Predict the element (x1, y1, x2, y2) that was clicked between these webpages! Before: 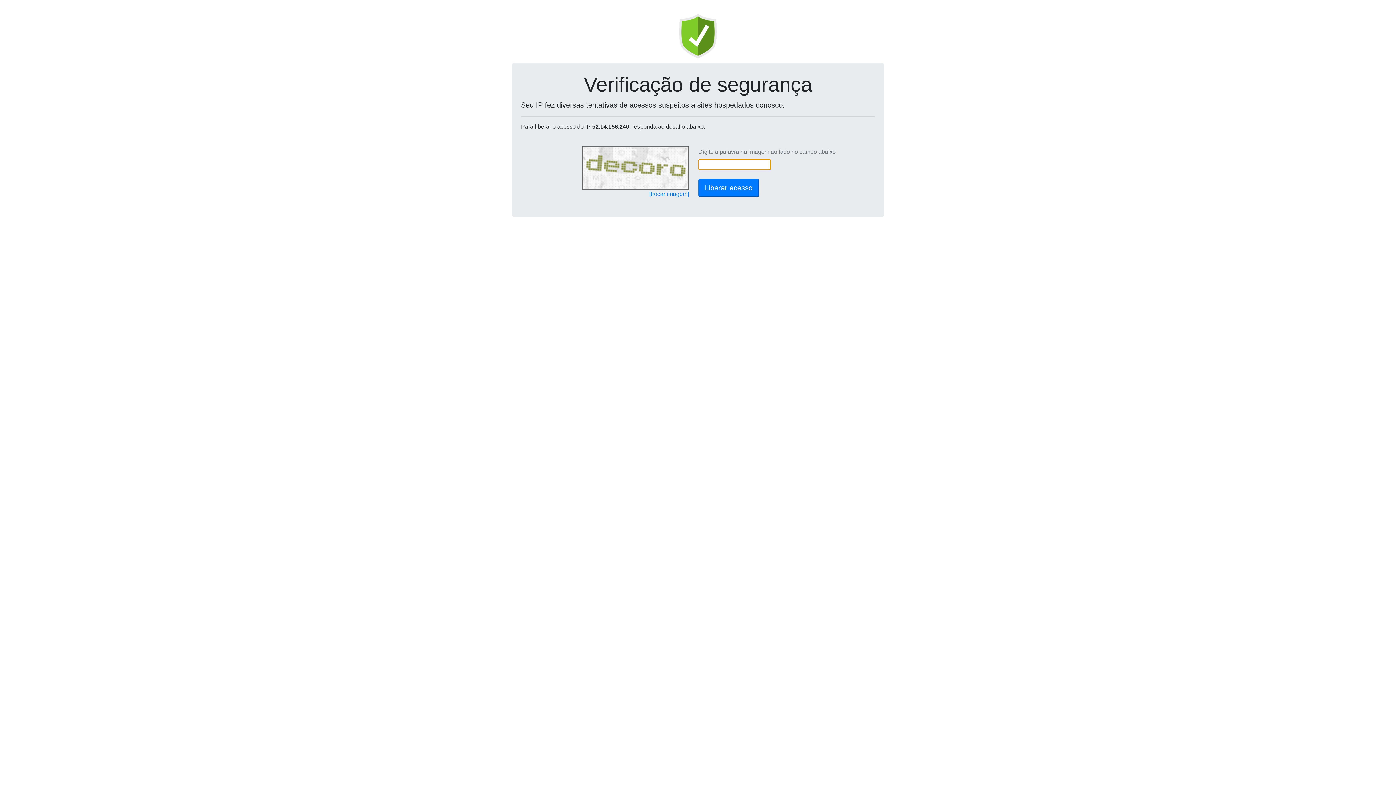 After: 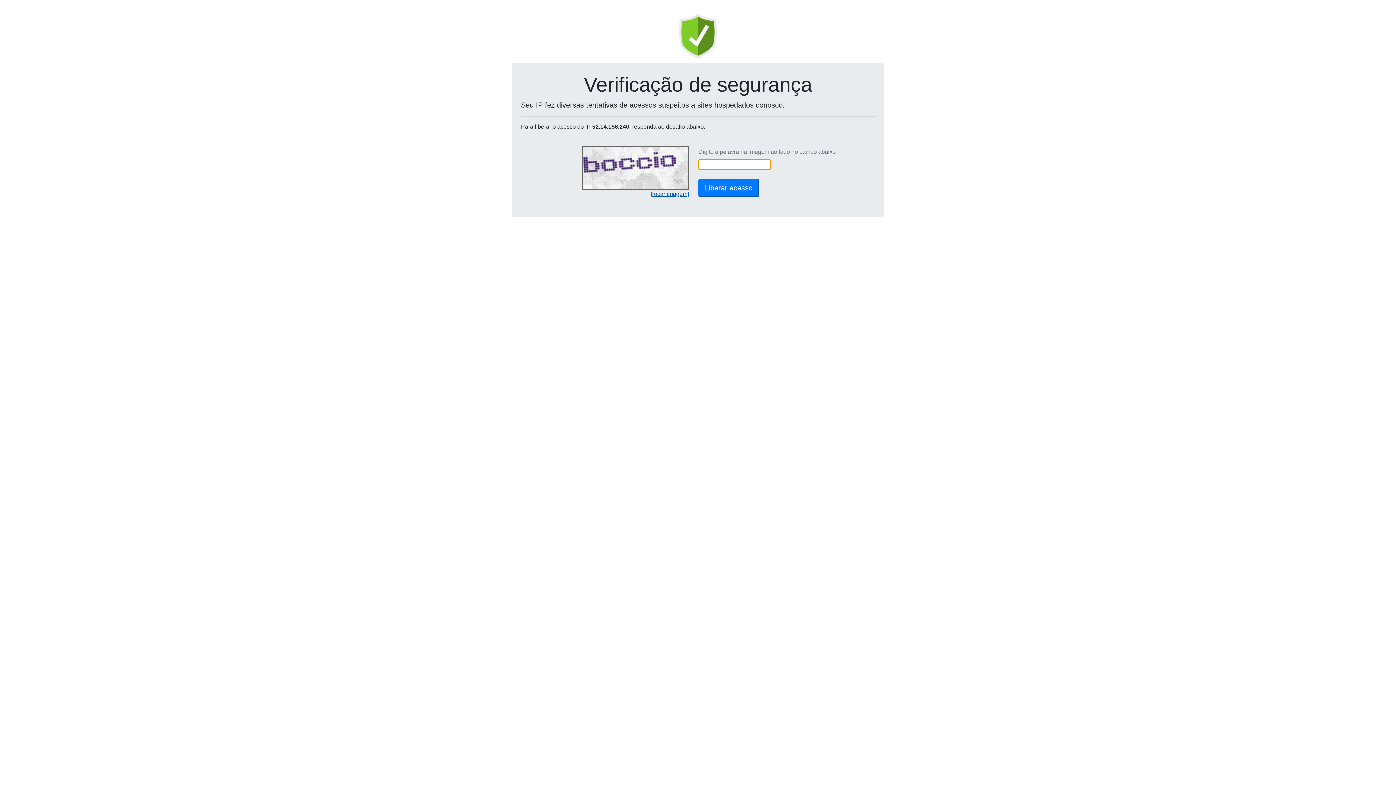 Action: label: [trocar imagem] bbox: (649, 190, 689, 197)